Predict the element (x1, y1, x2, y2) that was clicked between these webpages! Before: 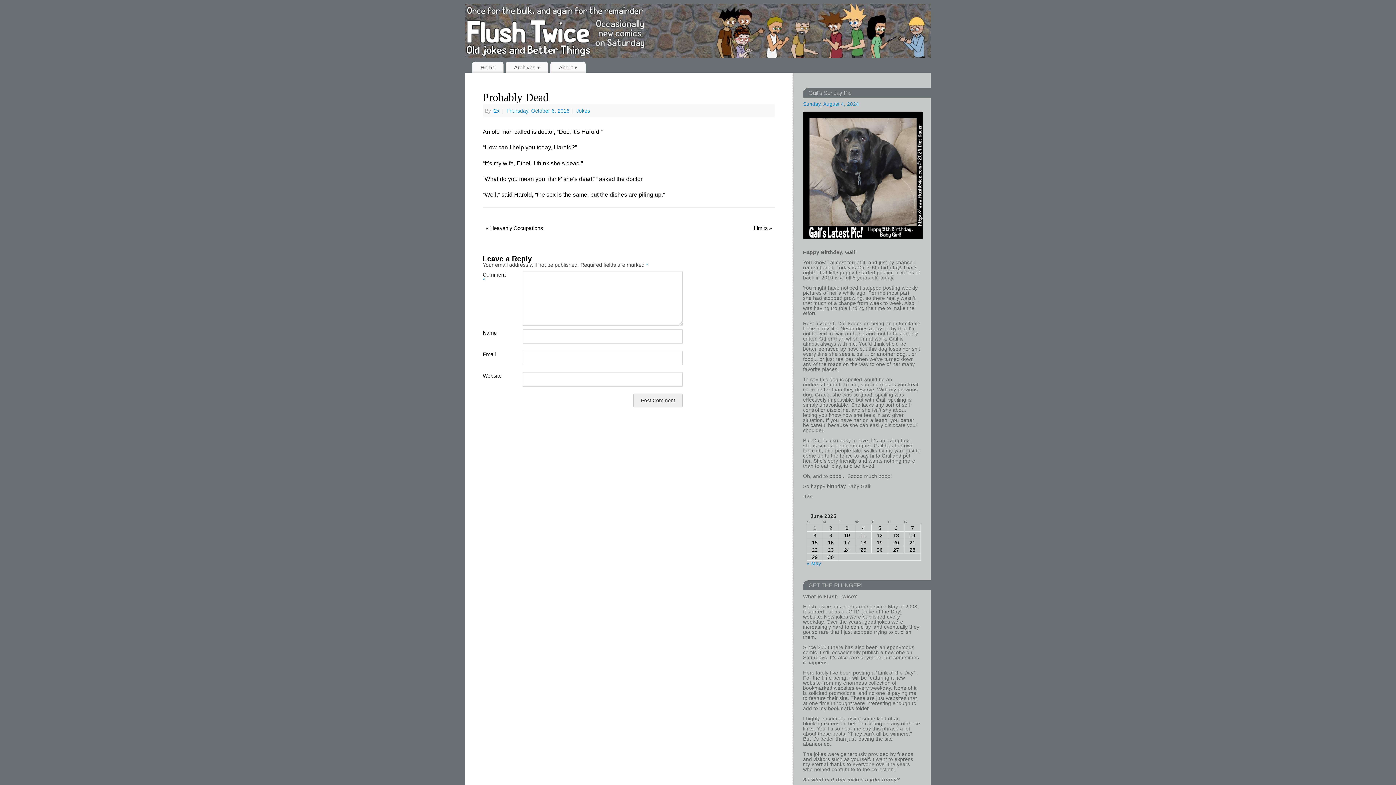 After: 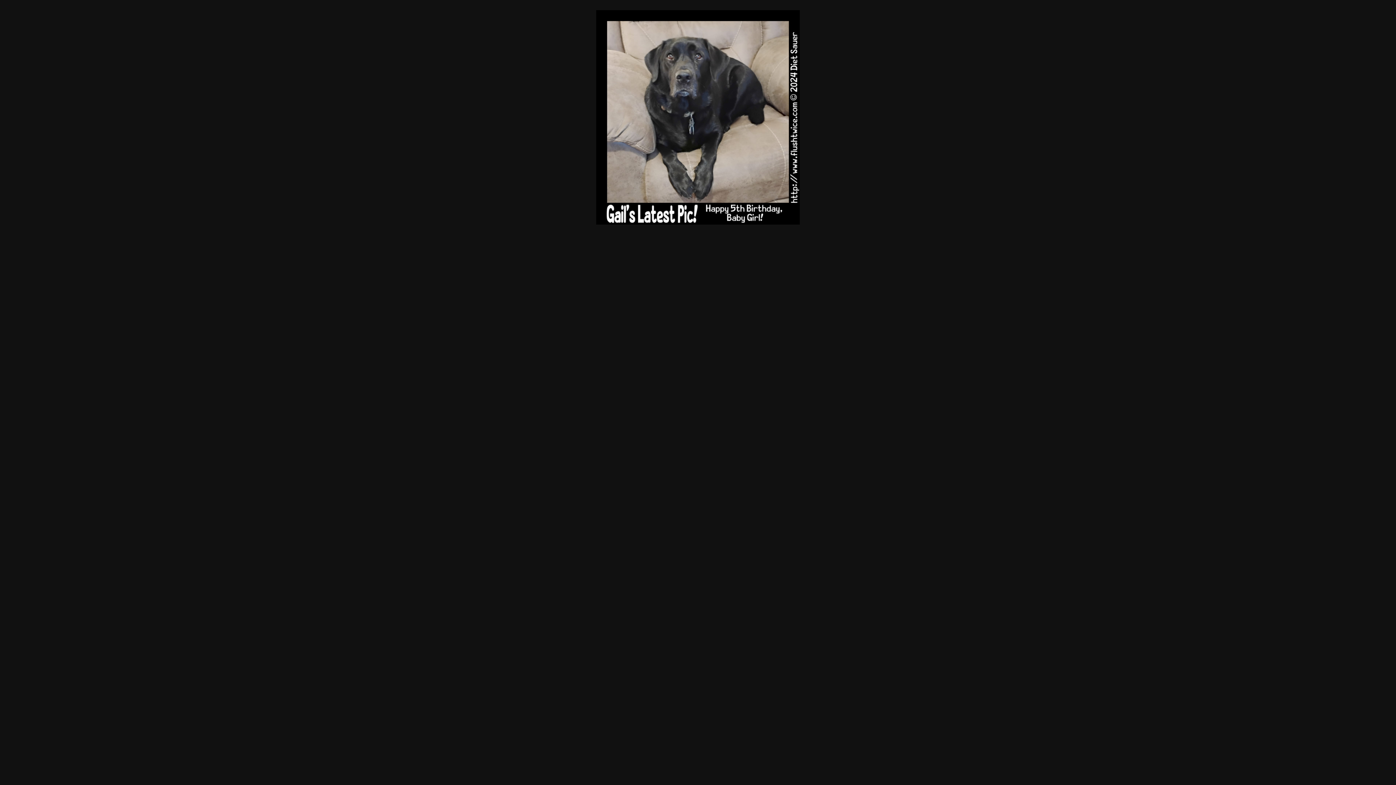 Action: bbox: (803, 234, 923, 240)